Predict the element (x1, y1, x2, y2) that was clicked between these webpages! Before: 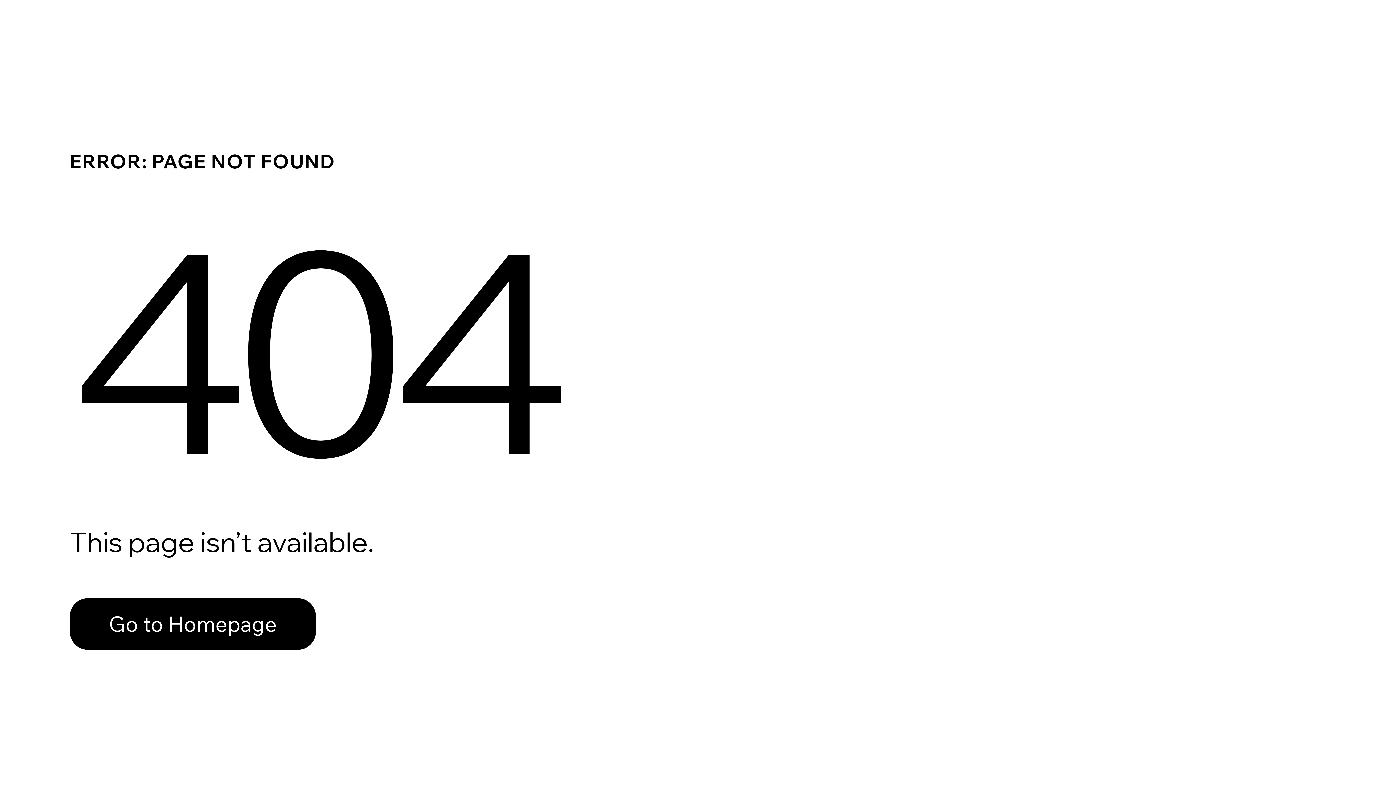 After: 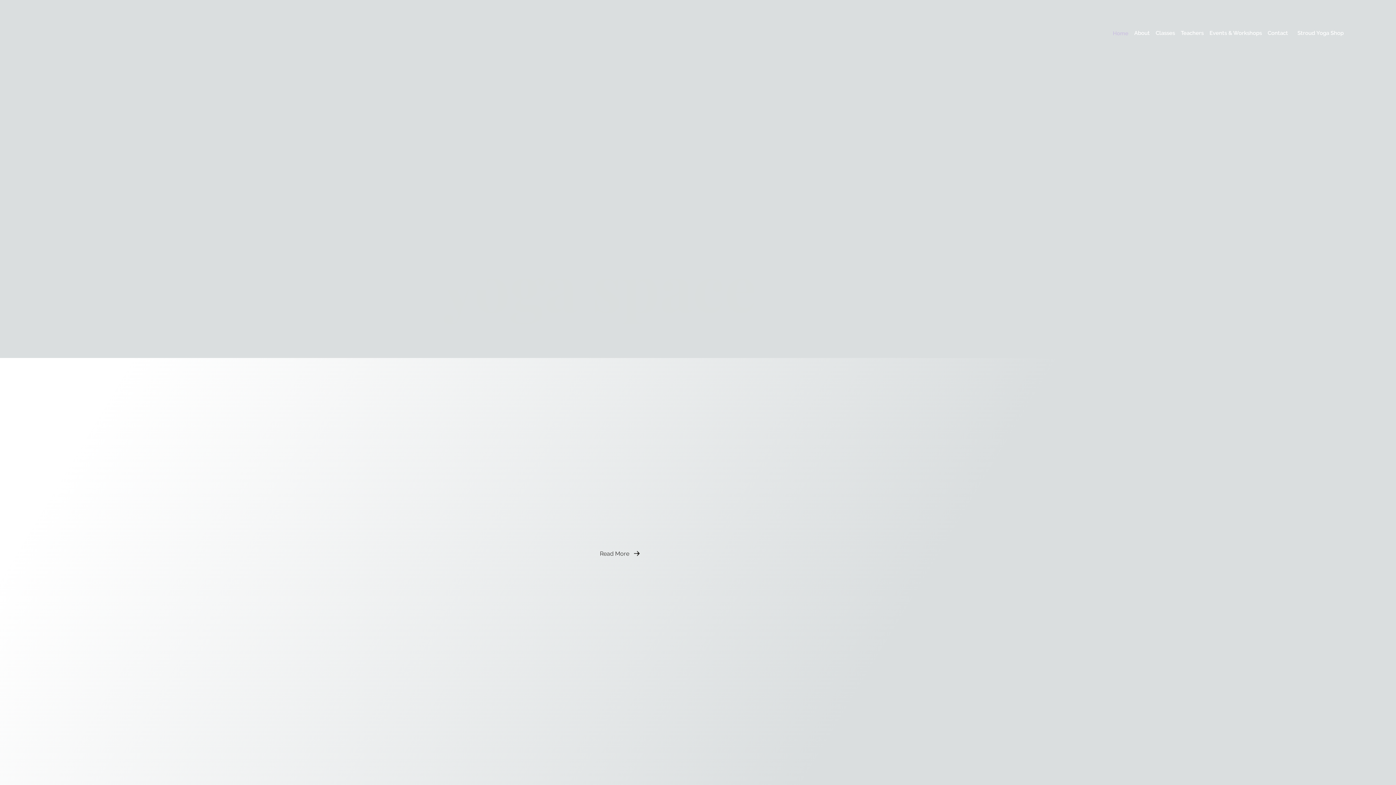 Action: label: Go to Homepage bbox: (69, 598, 316, 650)